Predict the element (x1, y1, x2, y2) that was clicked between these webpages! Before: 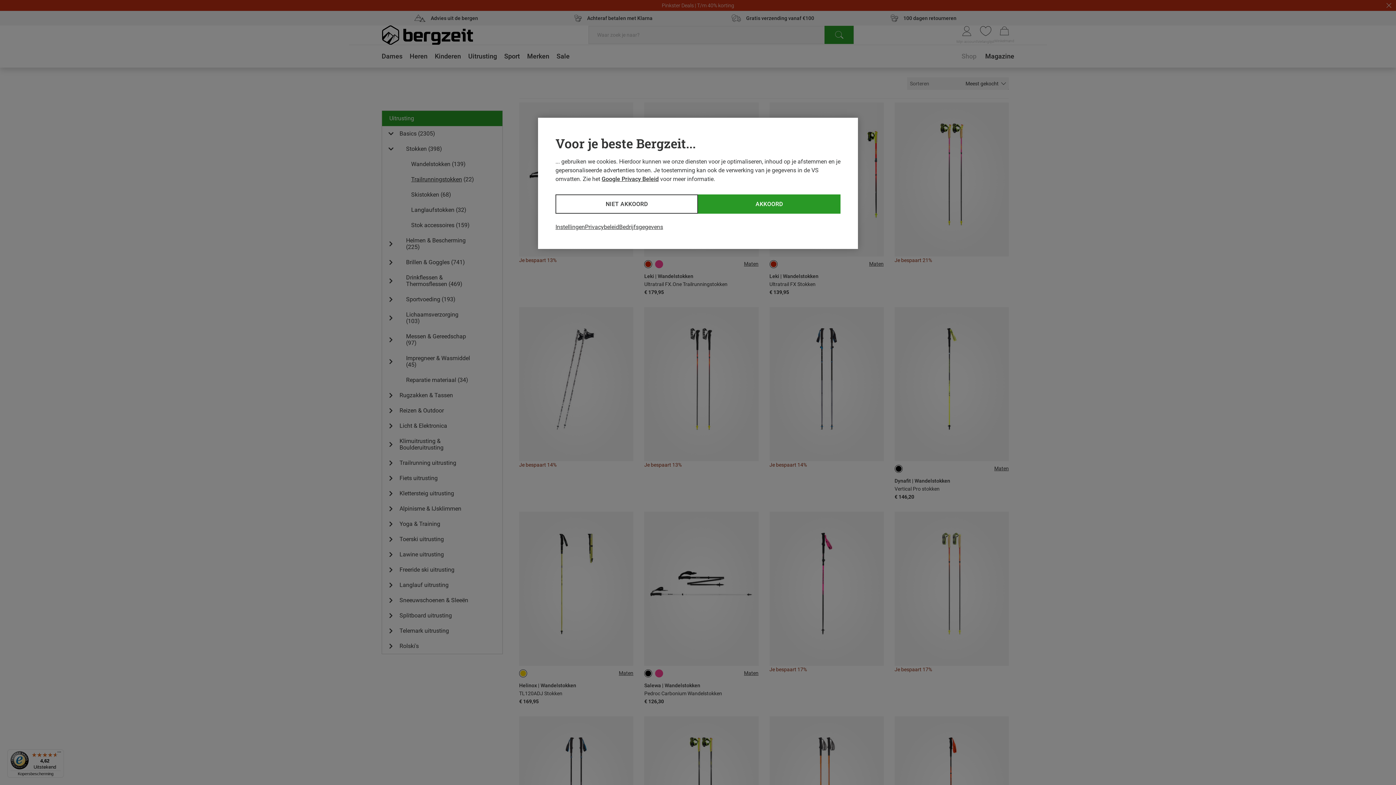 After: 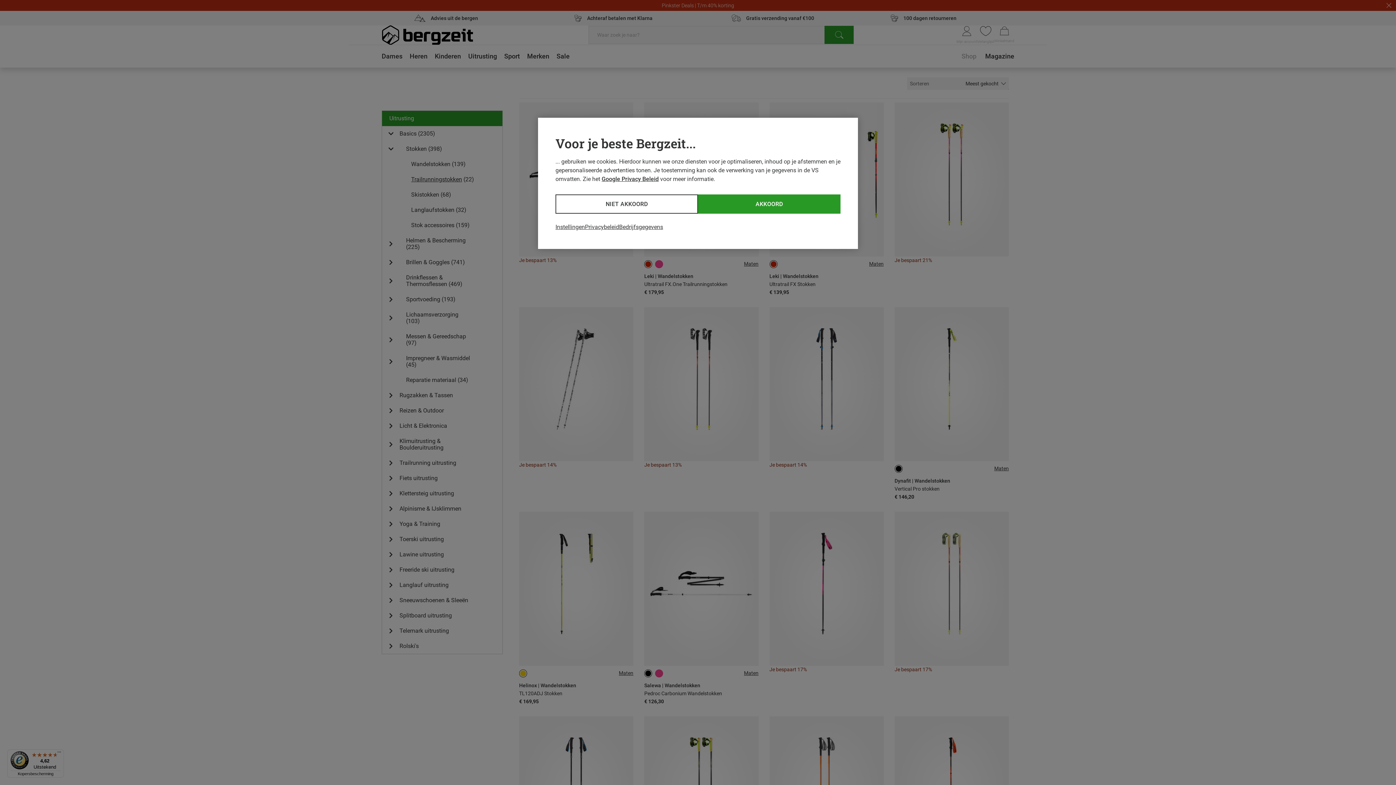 Action: label: Google Privacy Beleid bbox: (601, 175, 658, 182)